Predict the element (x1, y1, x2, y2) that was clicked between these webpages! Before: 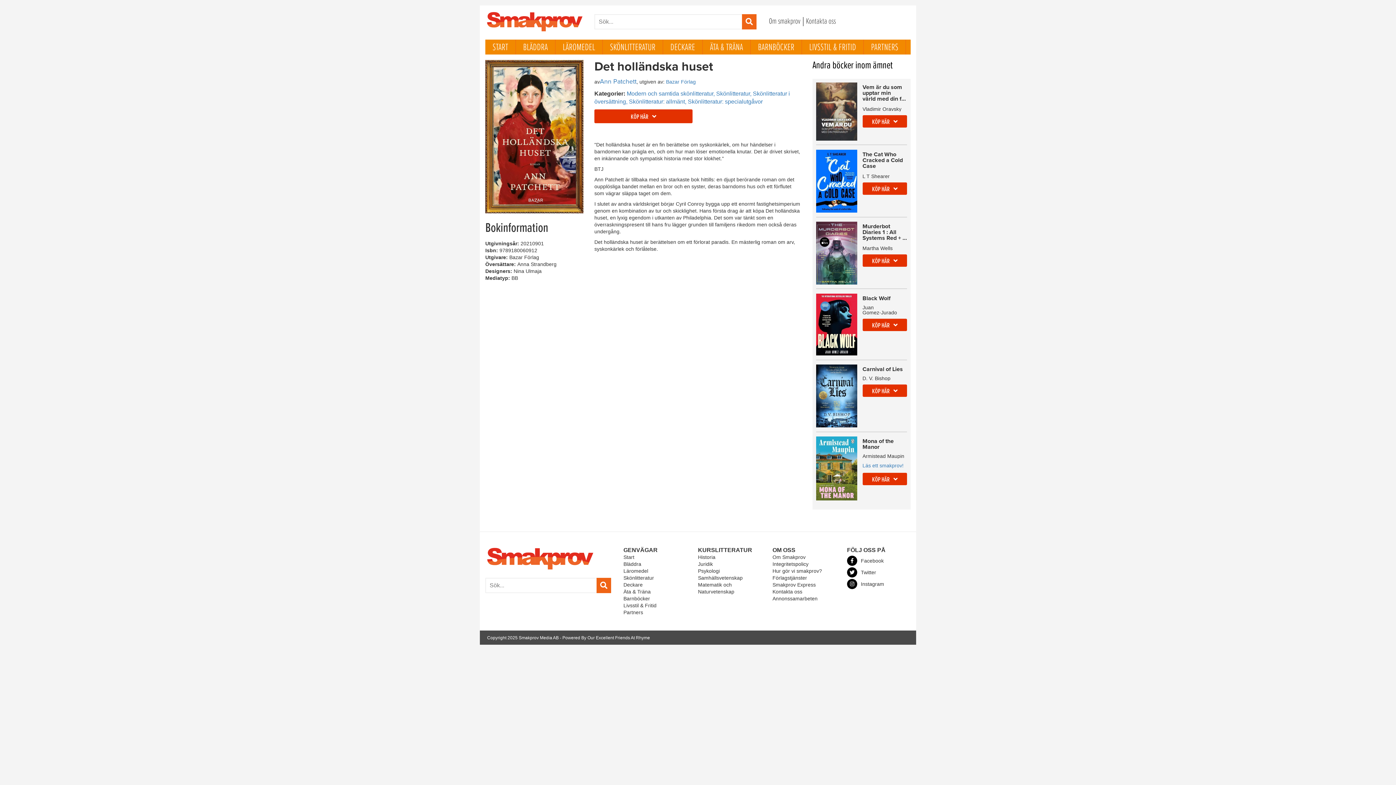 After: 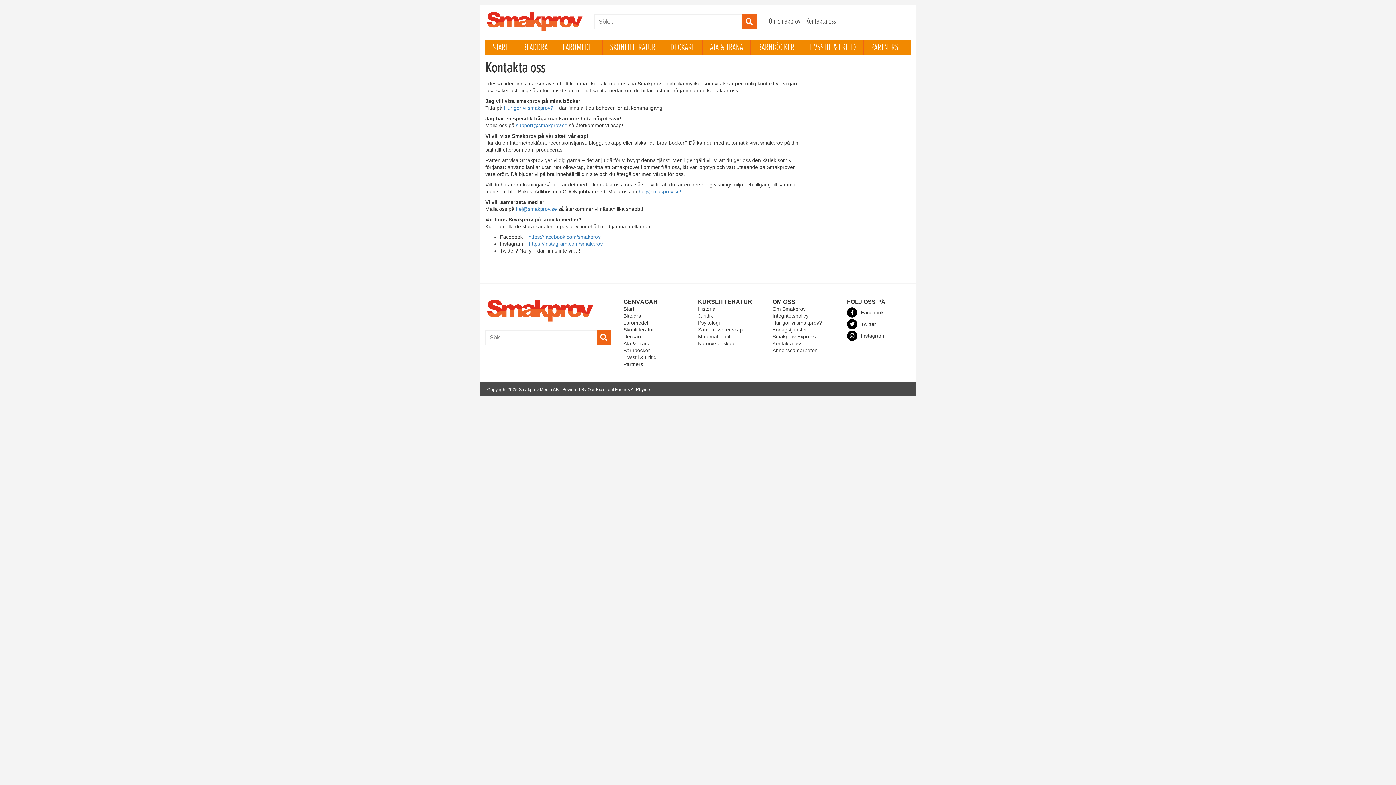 Action: label: Kontakta oss bbox: (772, 588, 836, 595)